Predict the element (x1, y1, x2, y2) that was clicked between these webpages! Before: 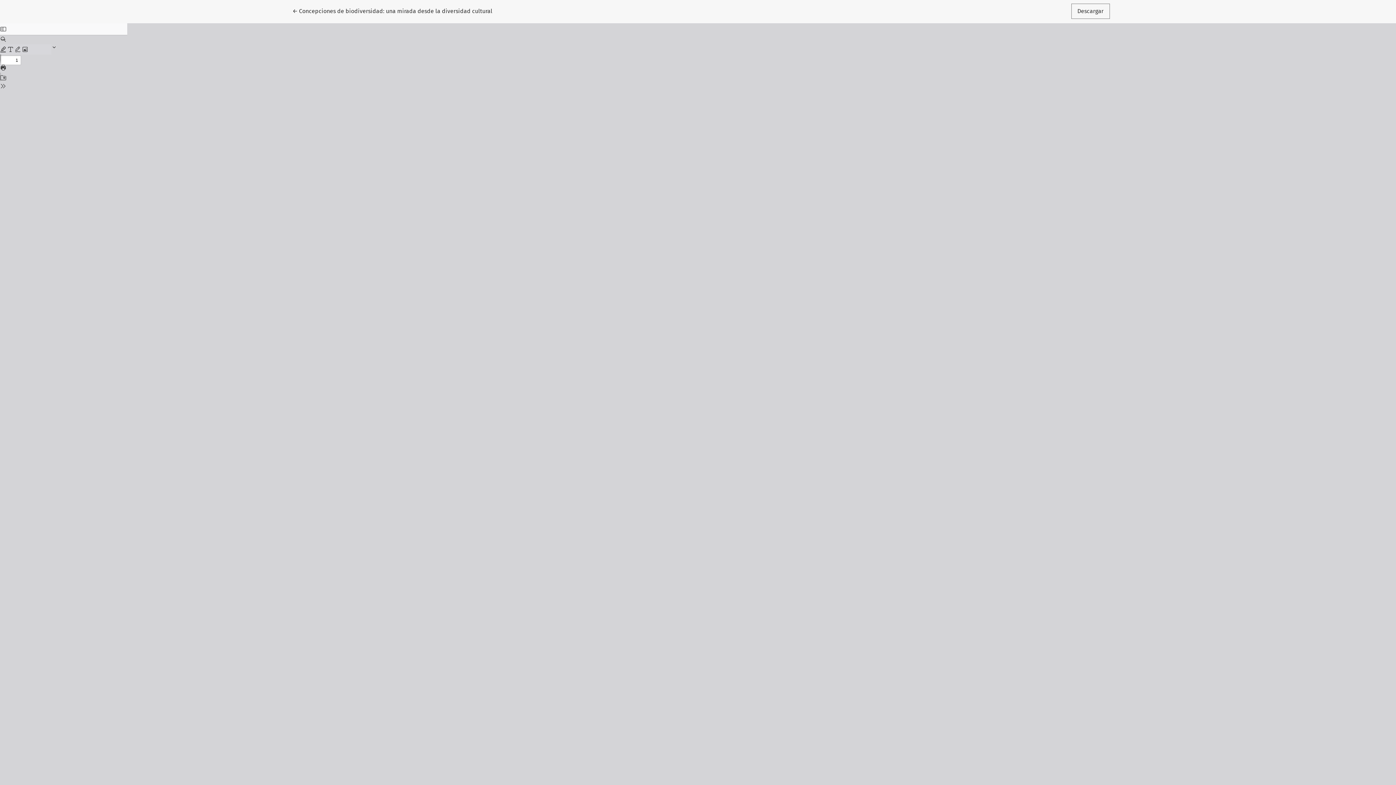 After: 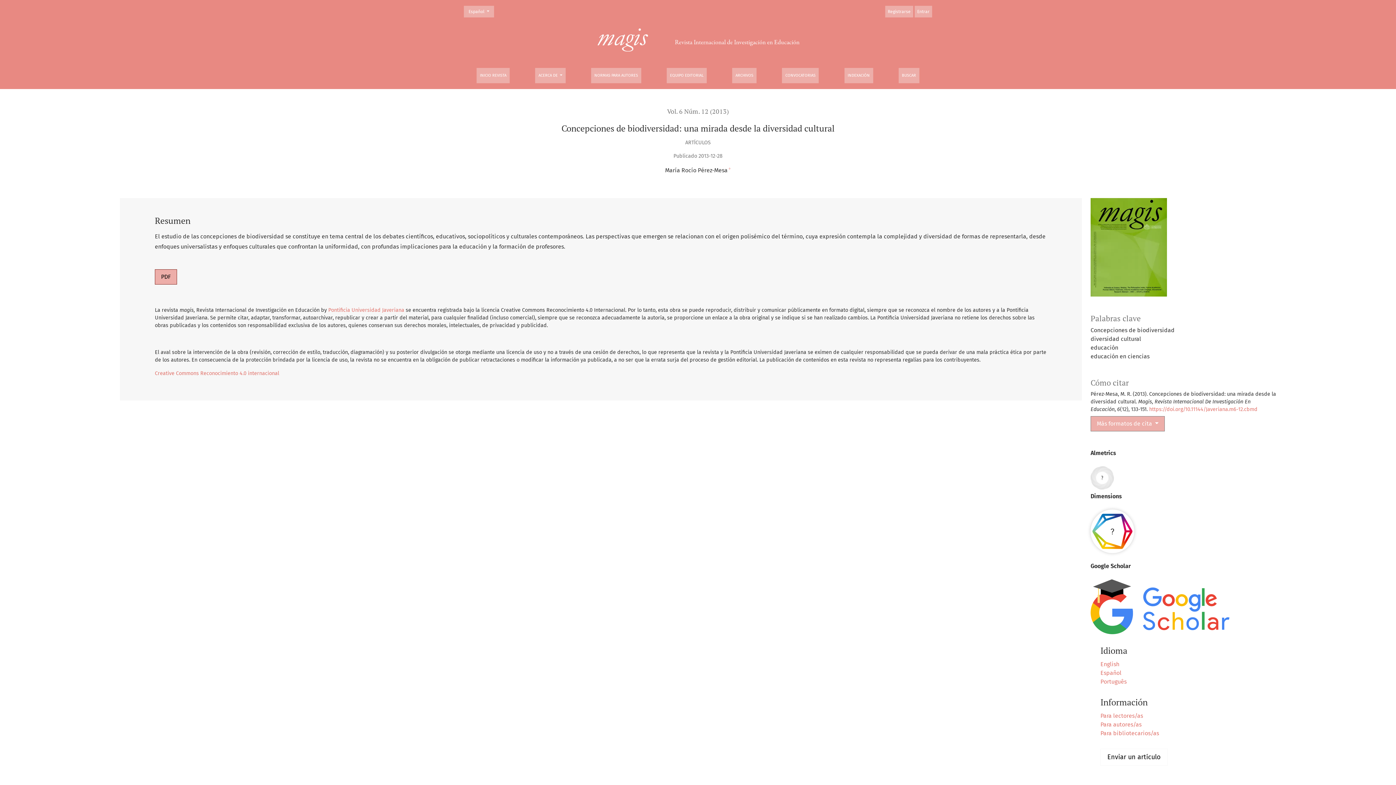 Action: bbox: (286, 3, 498, 18) label: ← 
Volver a los detalles del artículo
Concepciones de biodiversidad: una mirada desde la diversidad cultural